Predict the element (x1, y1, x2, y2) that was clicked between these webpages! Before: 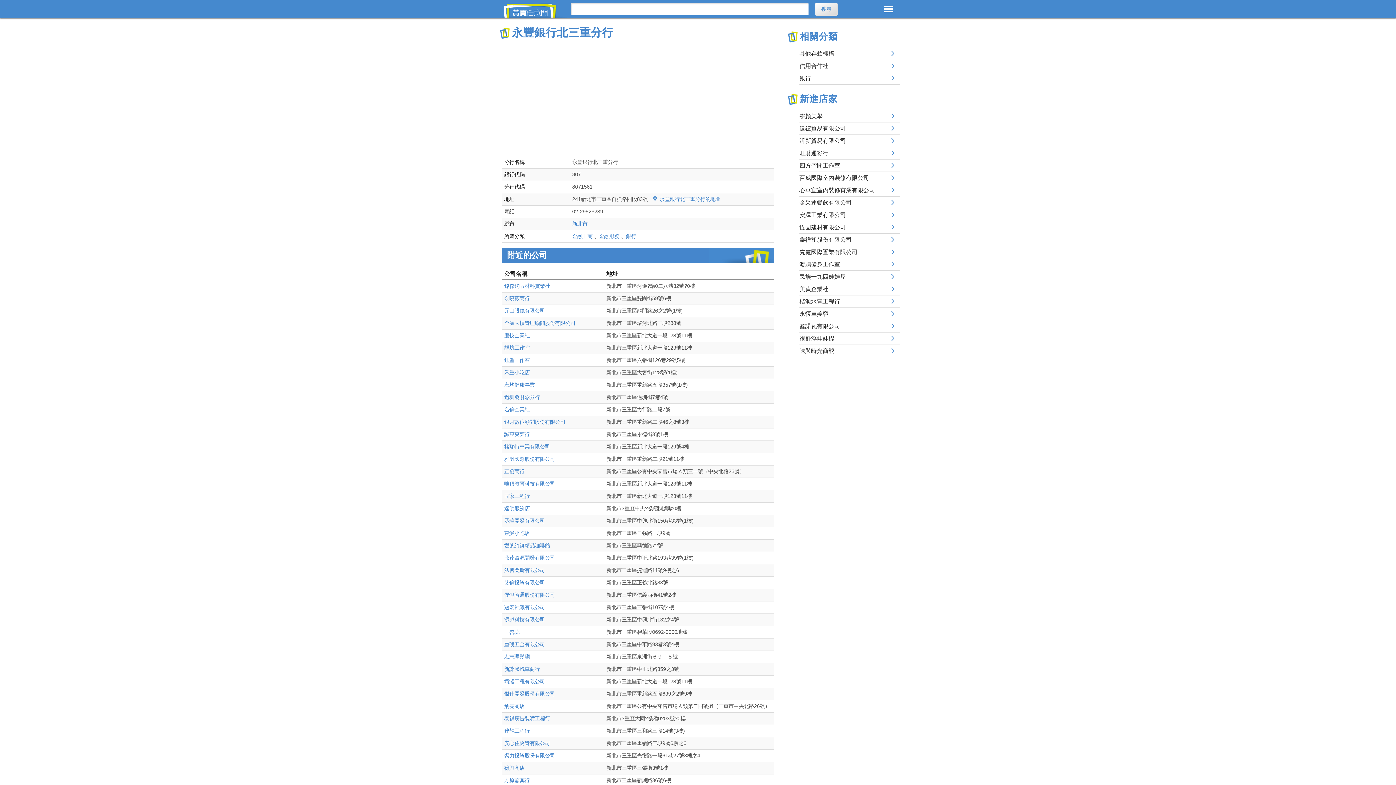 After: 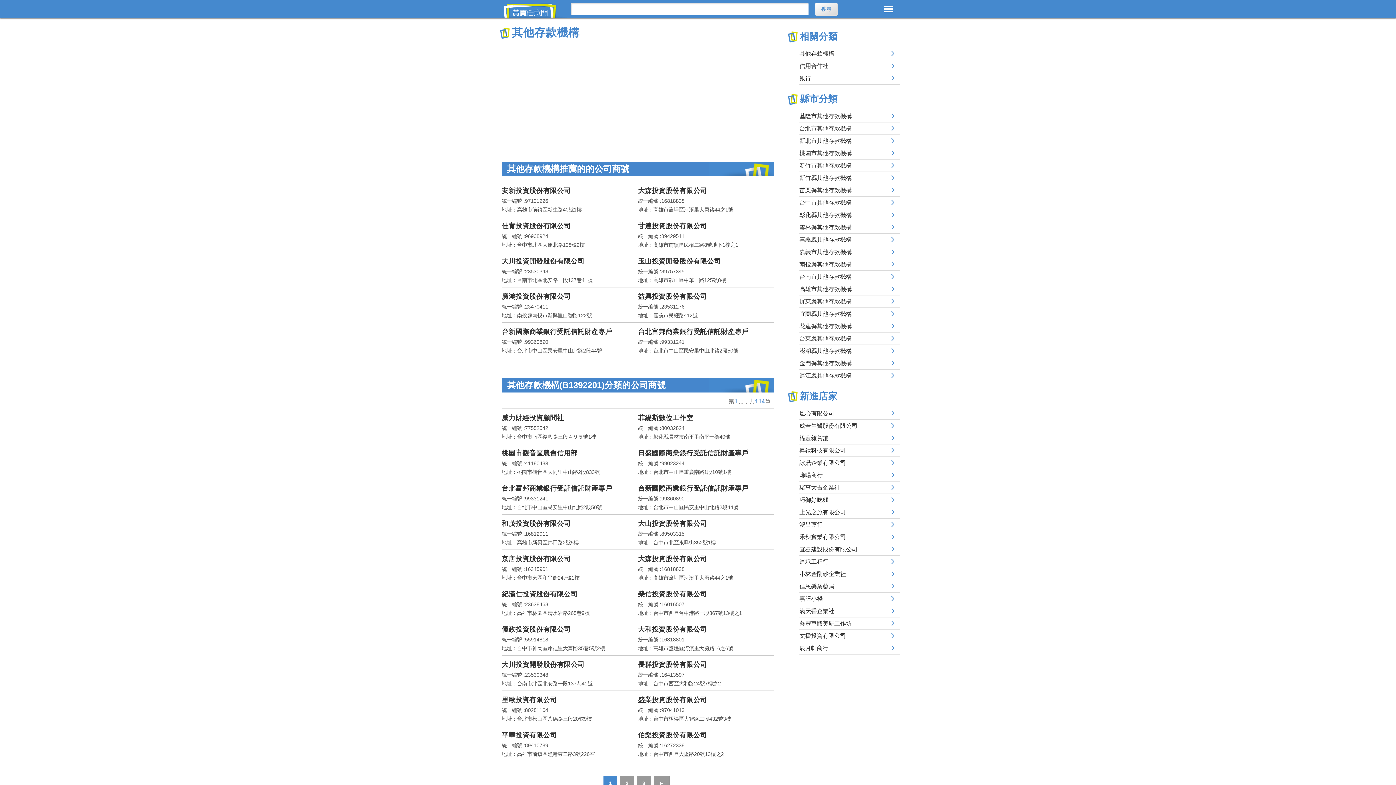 Action: bbox: (799, 47, 900, 60) label: 其他存款機構